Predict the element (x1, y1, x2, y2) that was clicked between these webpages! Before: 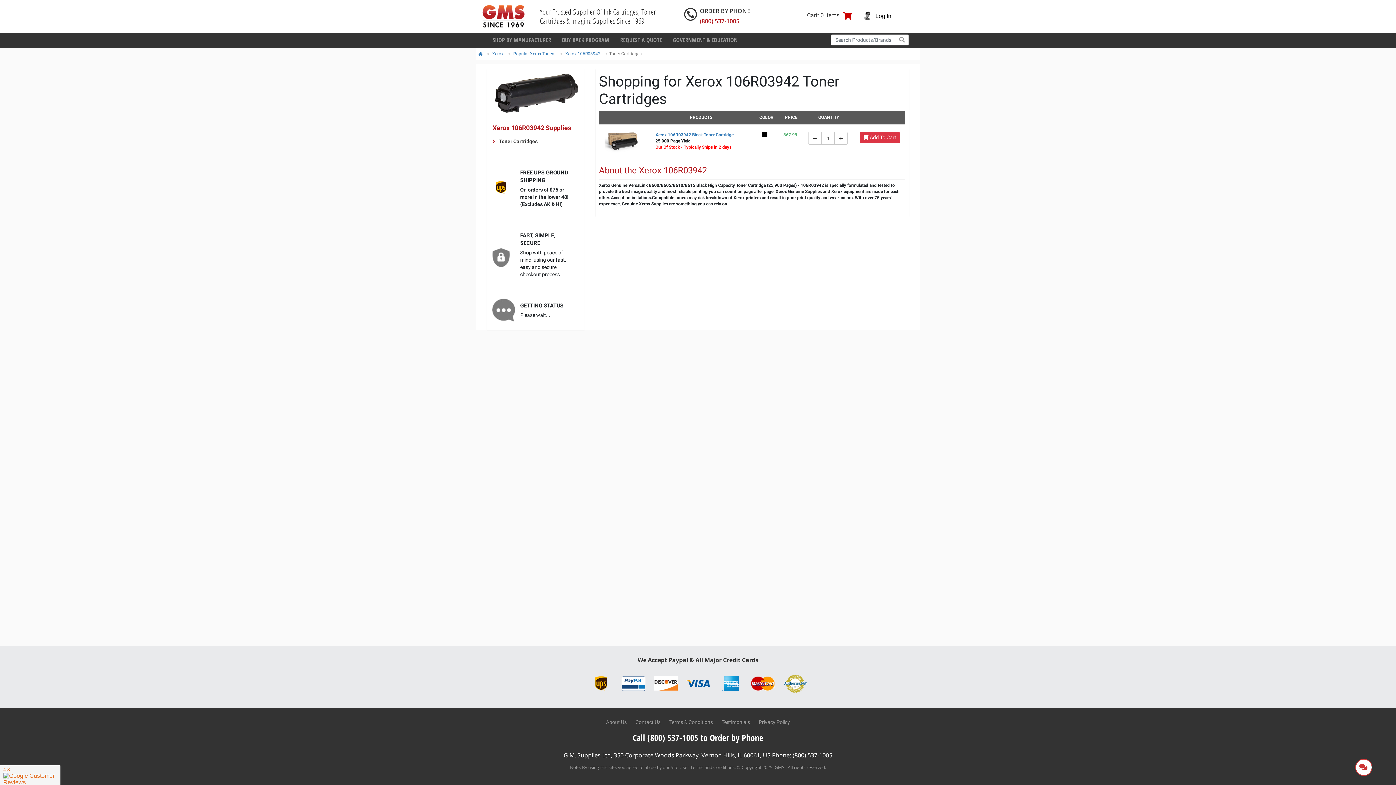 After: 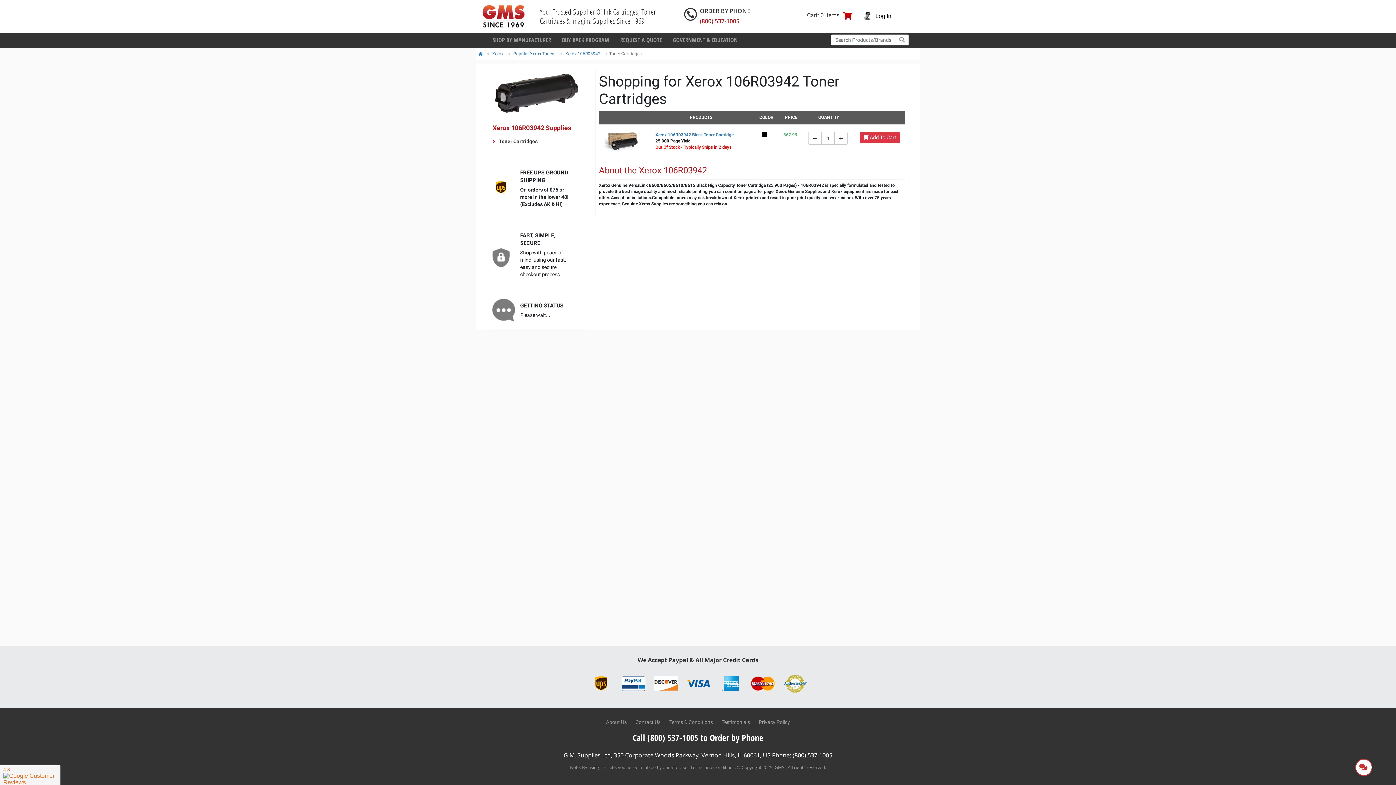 Action: bbox: (621, 679, 645, 687)